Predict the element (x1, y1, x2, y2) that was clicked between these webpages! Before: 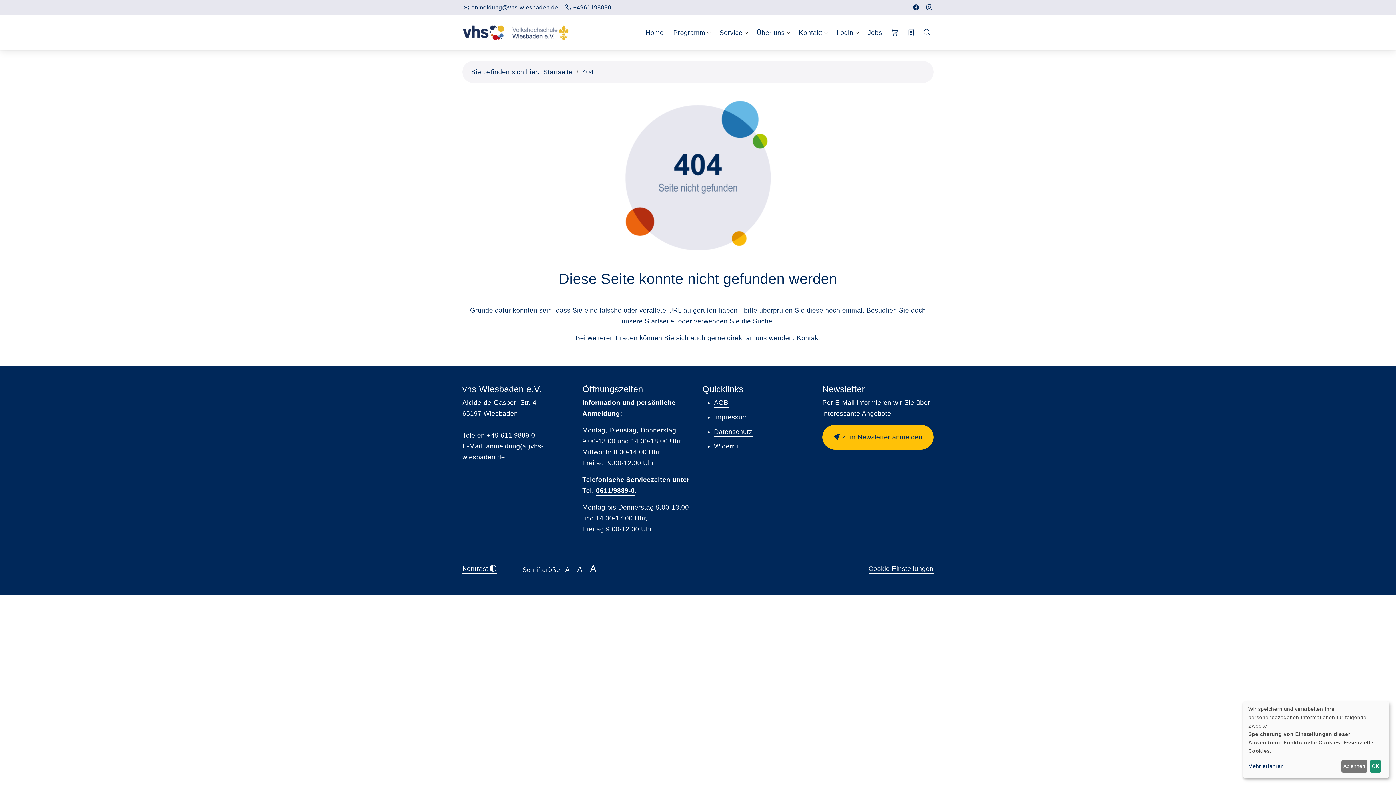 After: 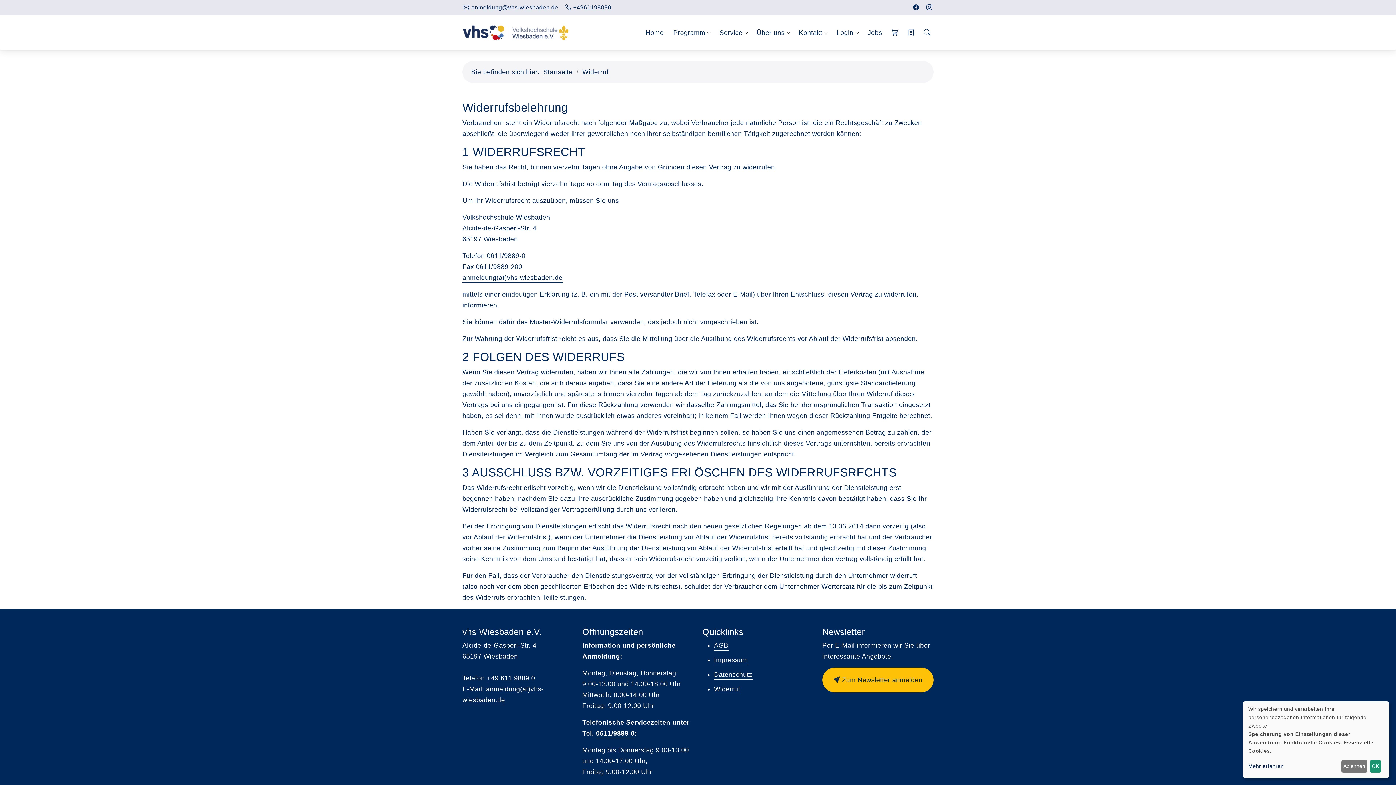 Action: bbox: (714, 442, 740, 451) label: Widerruf